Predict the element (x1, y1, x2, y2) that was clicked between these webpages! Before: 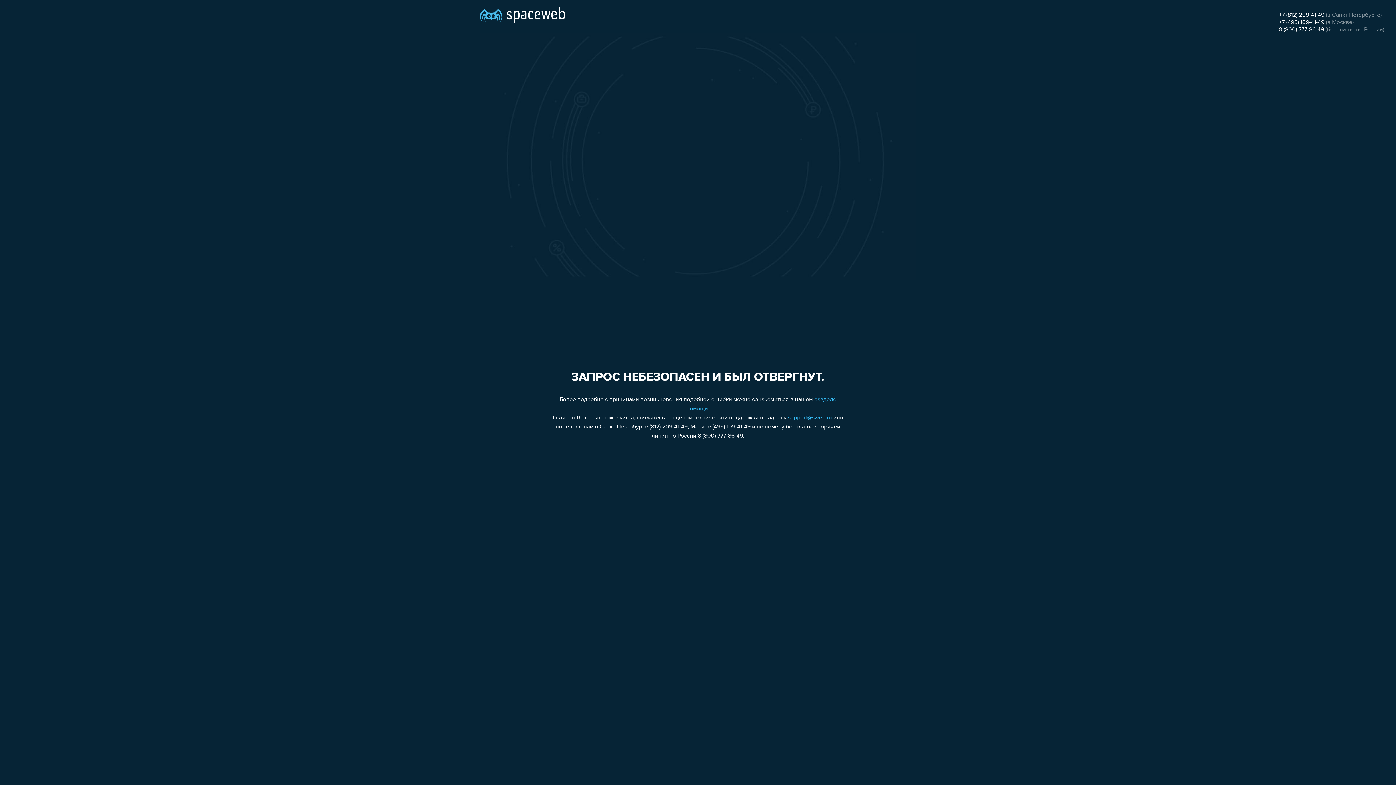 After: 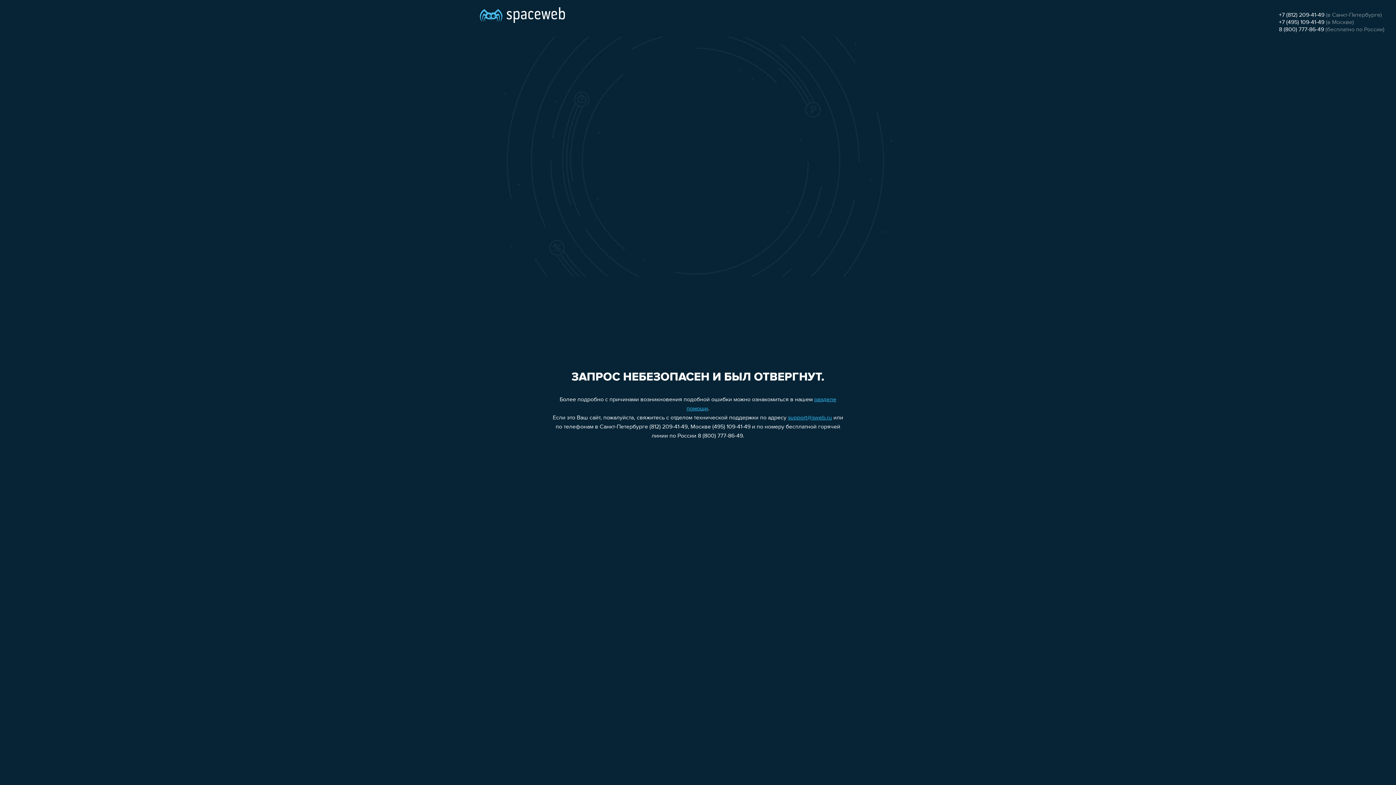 Action: bbox: (788, 415, 832, 421) label: support@sweb.ru